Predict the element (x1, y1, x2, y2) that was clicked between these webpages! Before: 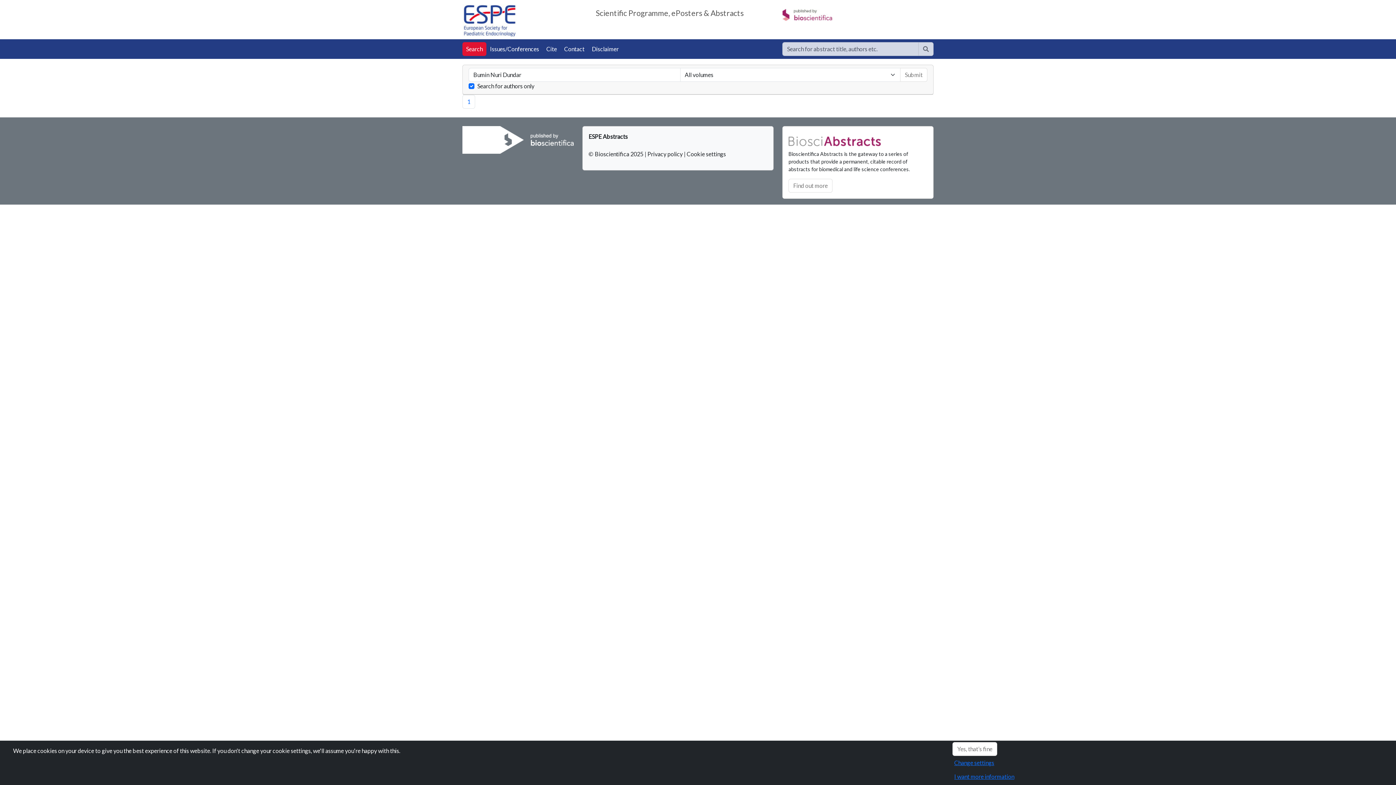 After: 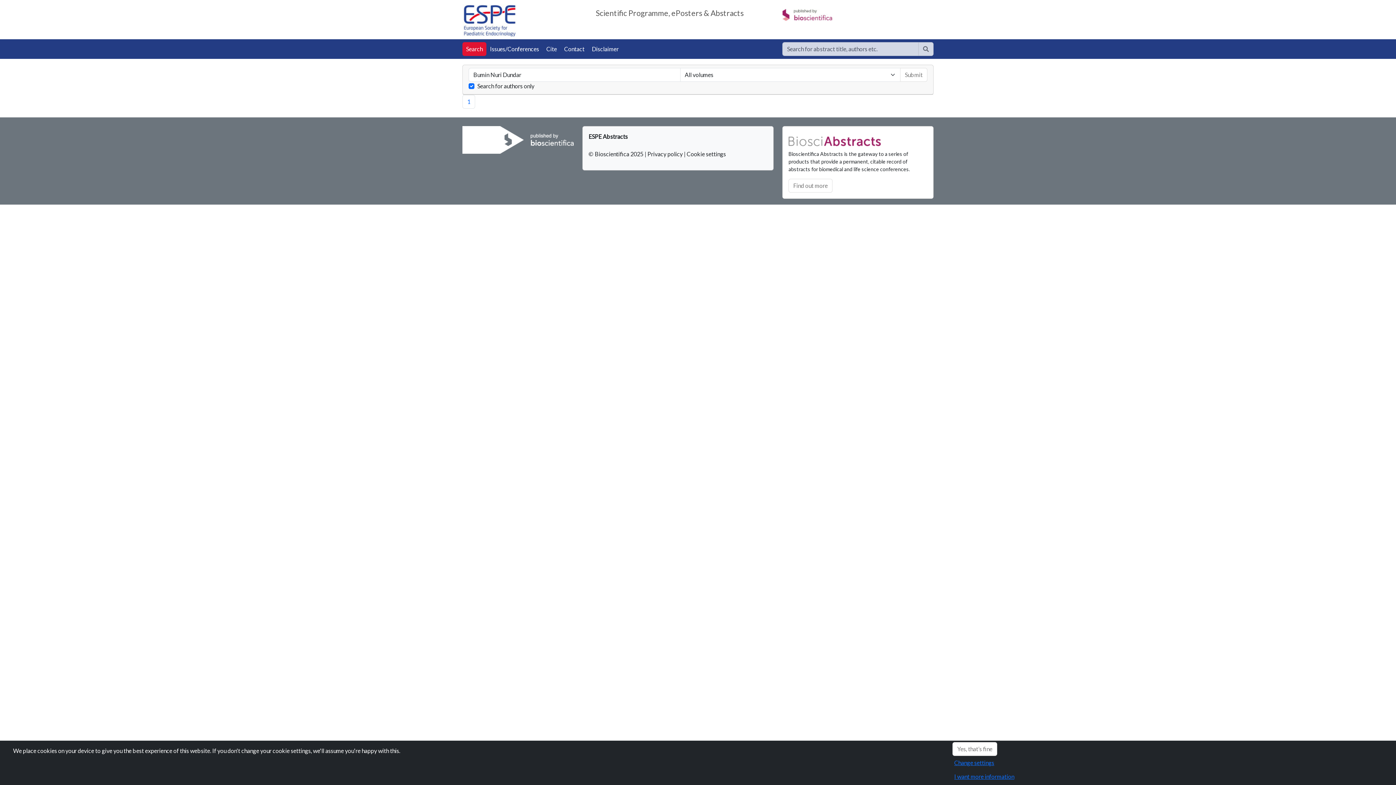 Action: bbox: (462, 135, 573, 142)